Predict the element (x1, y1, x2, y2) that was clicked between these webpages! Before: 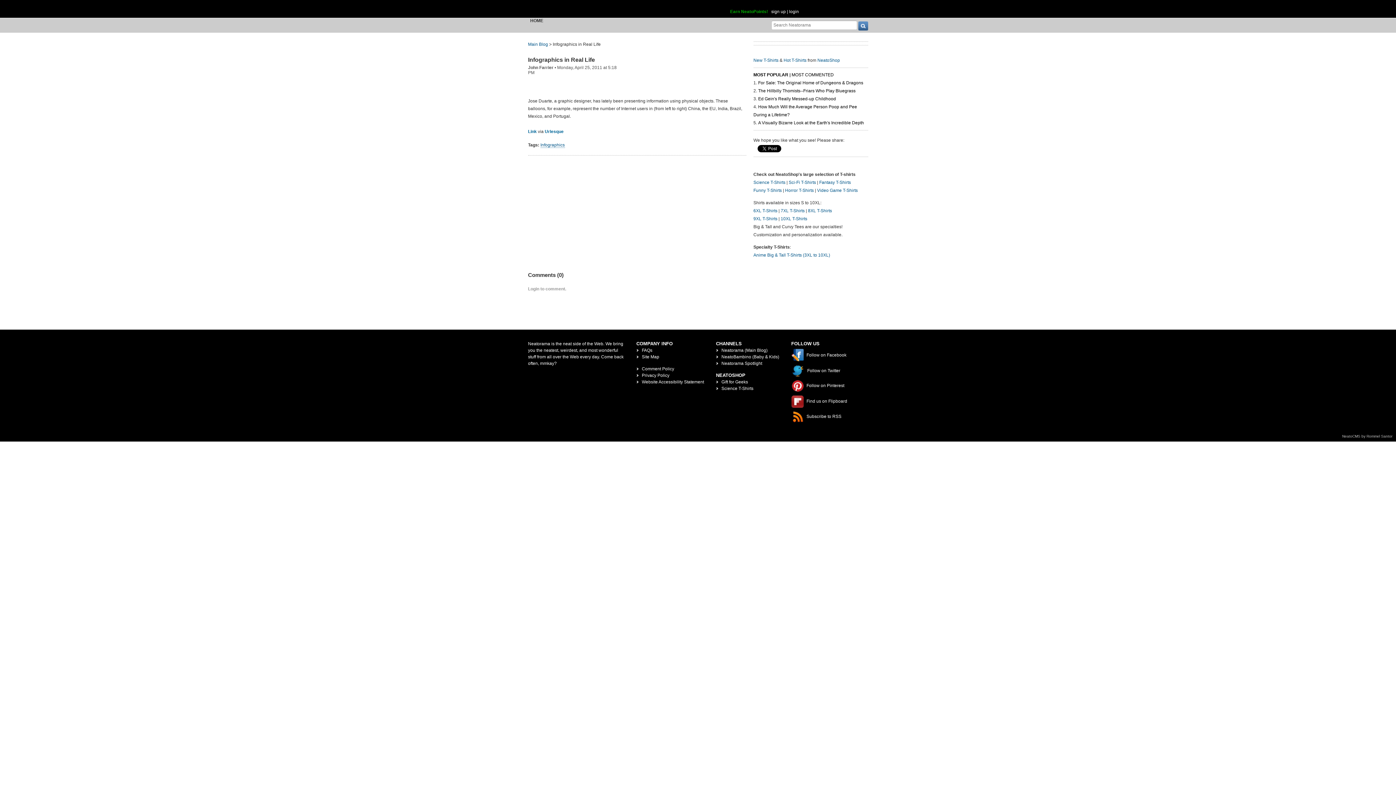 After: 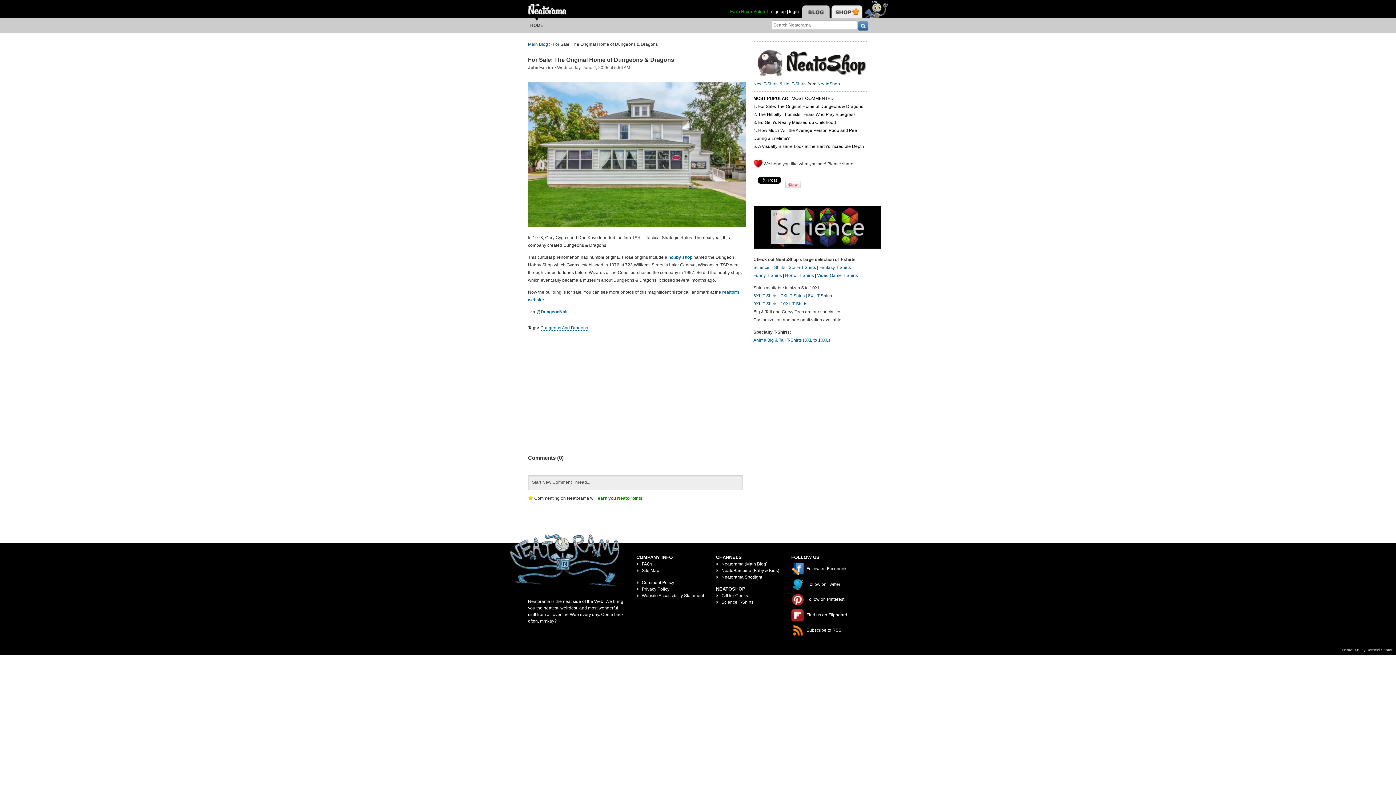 Action: bbox: (758, 80, 863, 85) label: For Sale: The Original Home of Dungeons & Dragons